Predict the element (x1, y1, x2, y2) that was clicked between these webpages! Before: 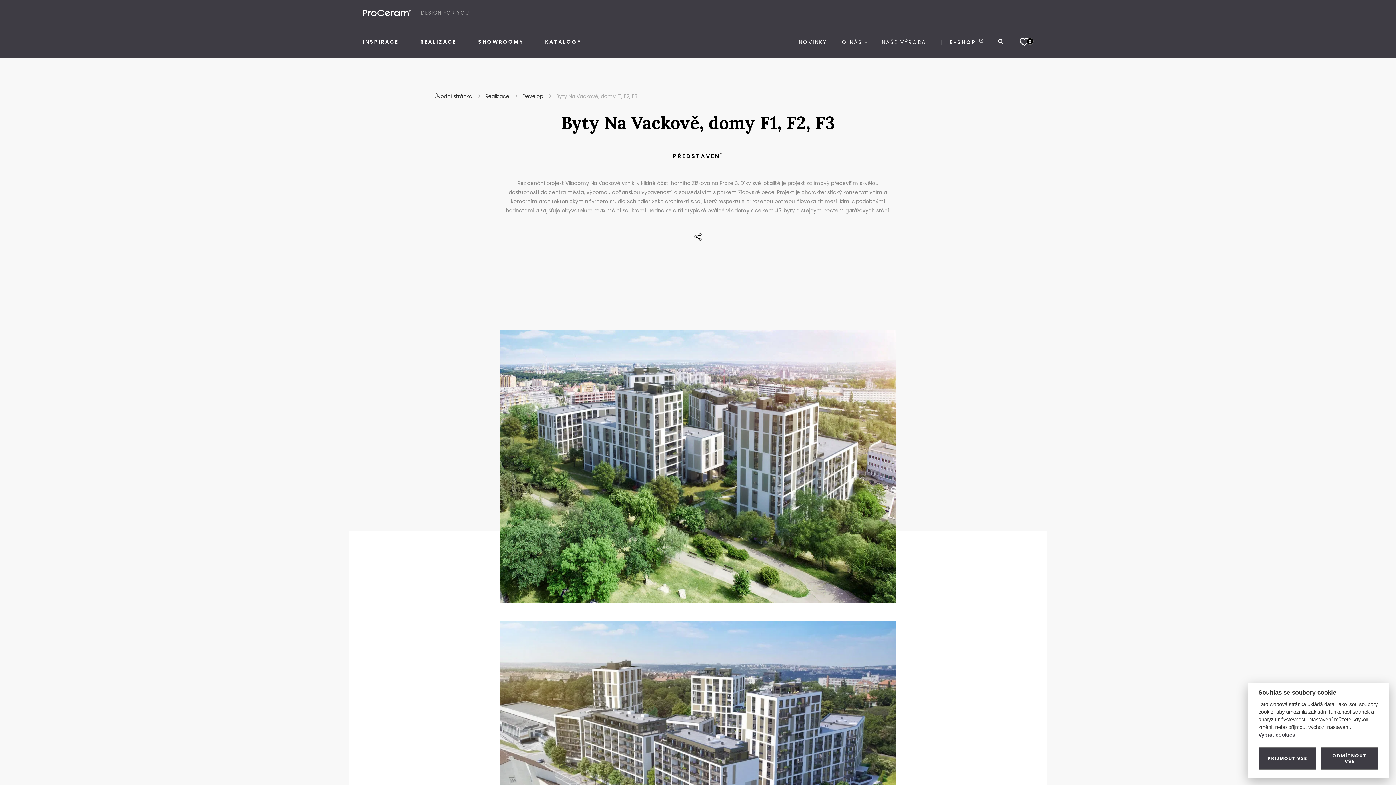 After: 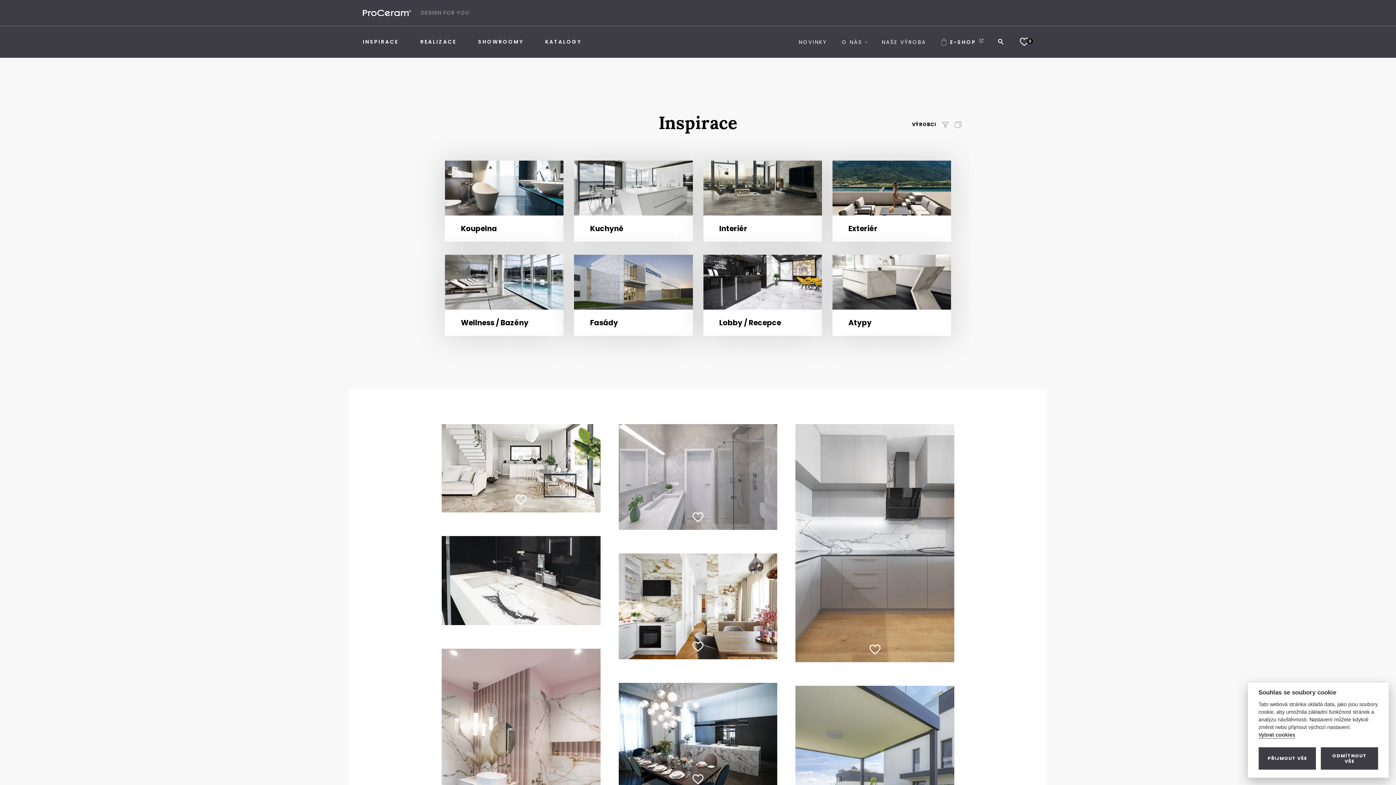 Action: bbox: (362, 36, 398, 47) label: INSPIRACE